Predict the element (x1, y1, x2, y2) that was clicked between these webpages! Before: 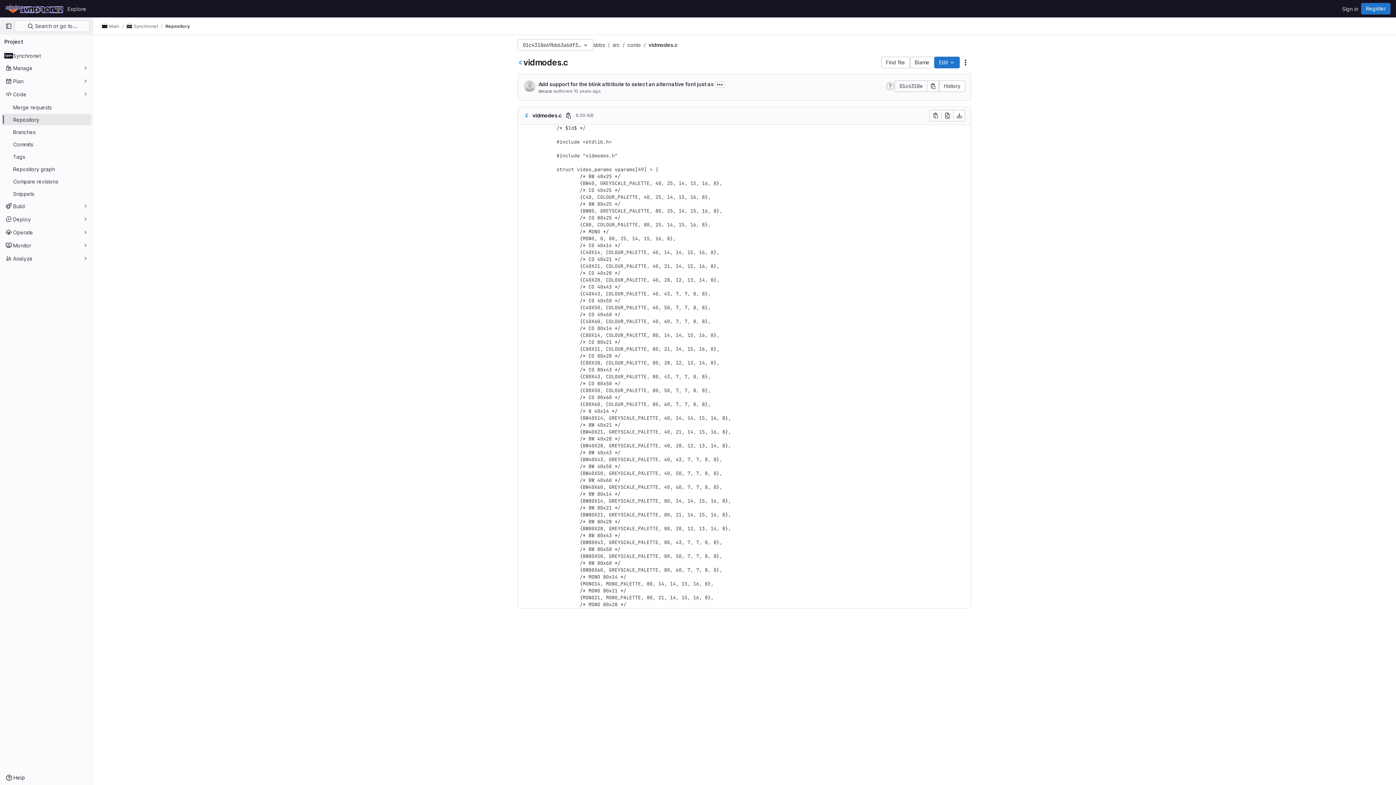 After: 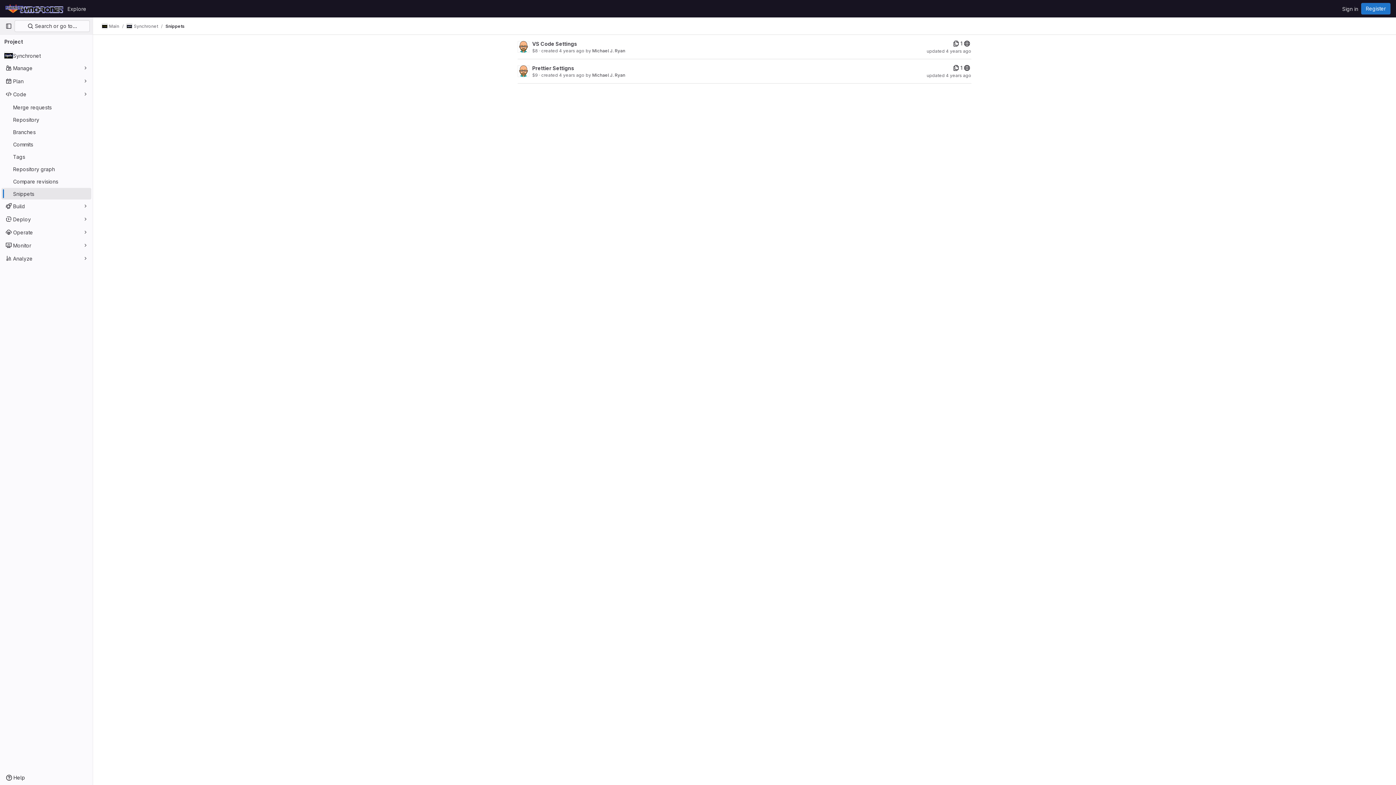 Action: bbox: (1, 188, 91, 199) label: Snippets